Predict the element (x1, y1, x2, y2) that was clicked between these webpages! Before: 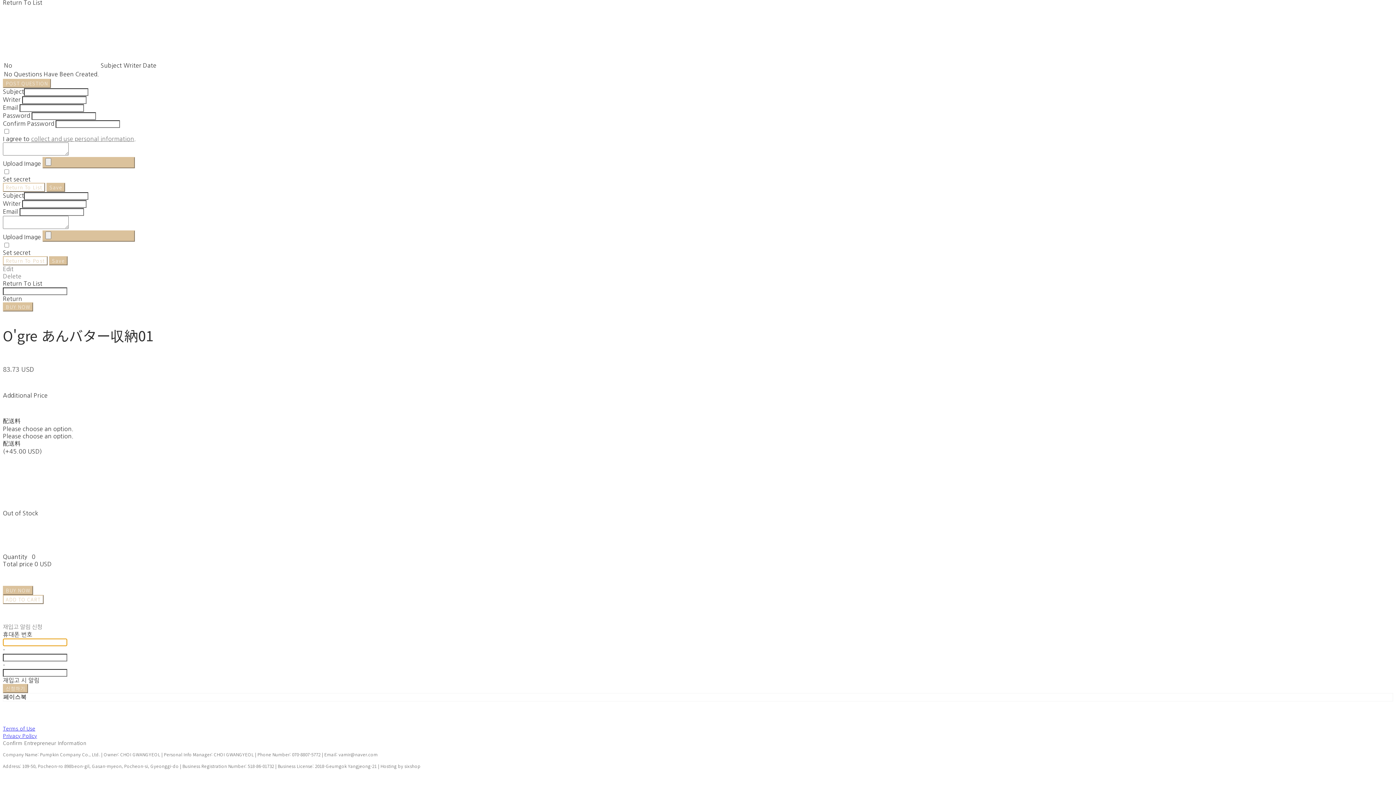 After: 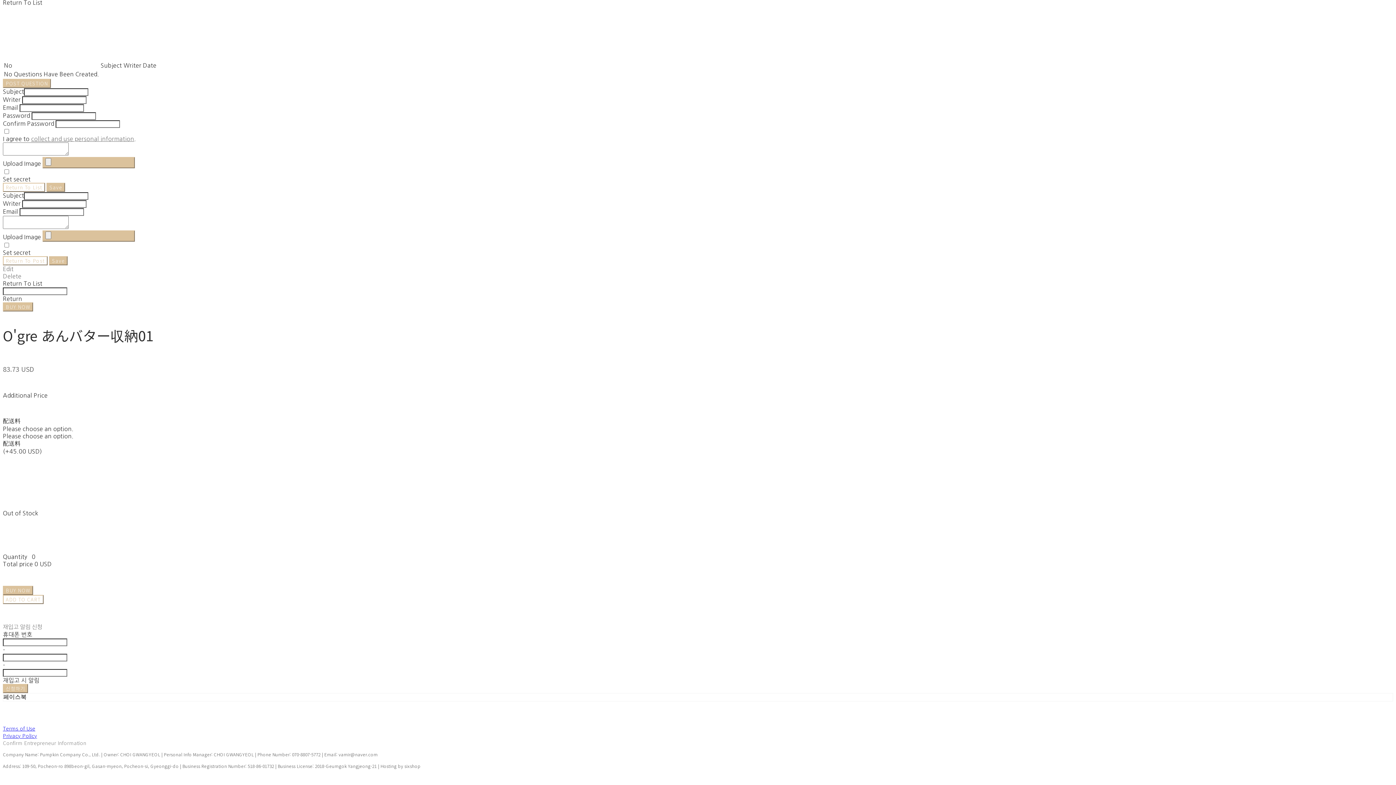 Action: label: Confirm Entrepreneur Information bbox: (2, 739, 86, 746)